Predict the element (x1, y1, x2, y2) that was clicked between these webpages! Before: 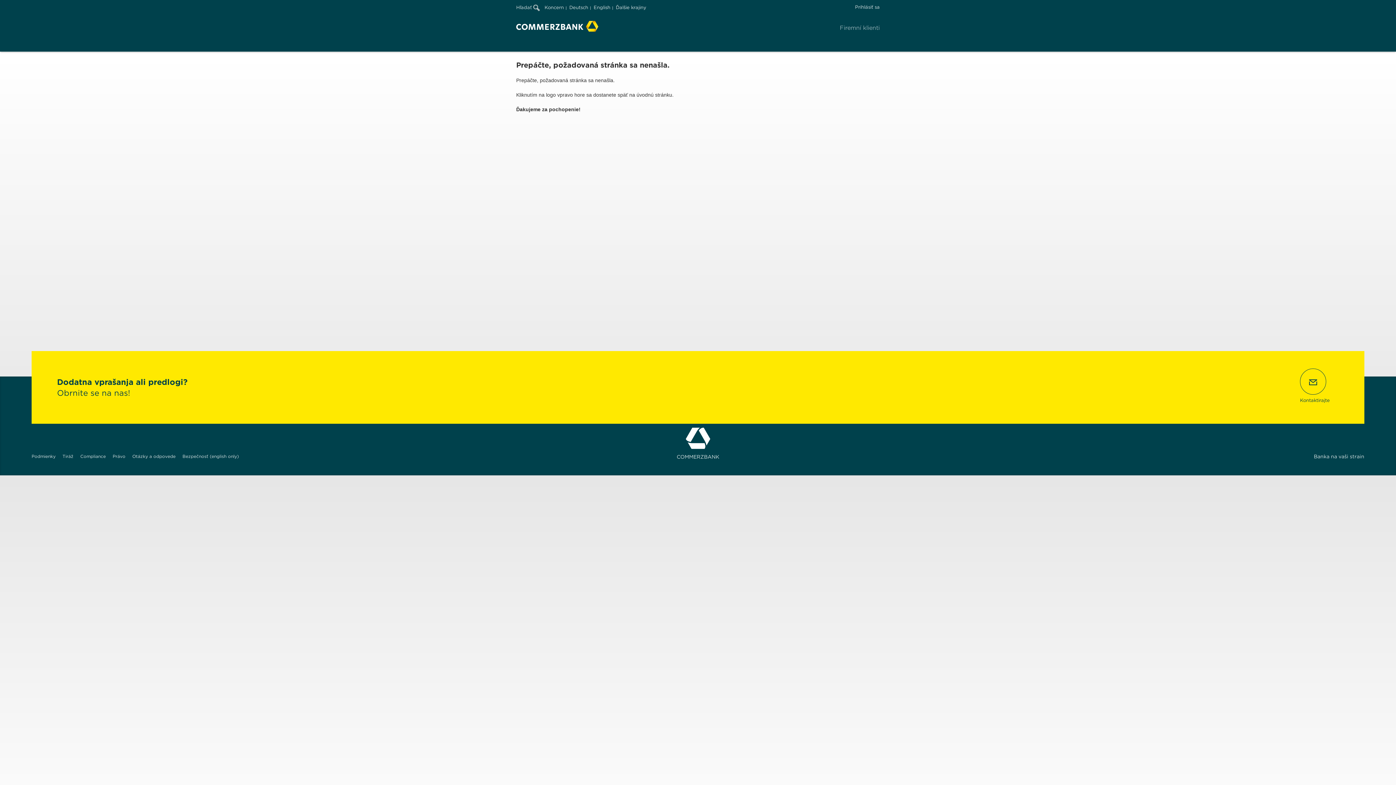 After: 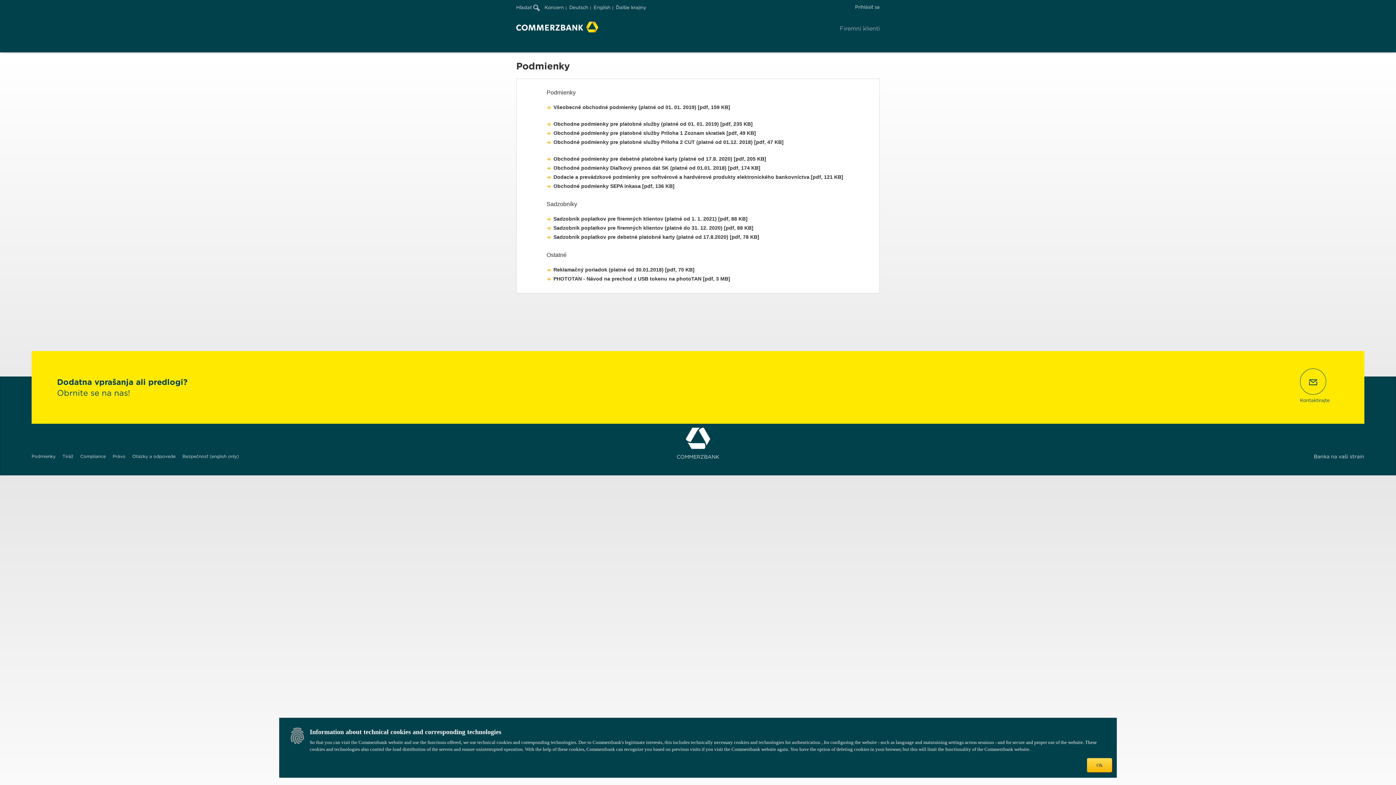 Action: label: Podmienky bbox: (31, 453, 55, 459)